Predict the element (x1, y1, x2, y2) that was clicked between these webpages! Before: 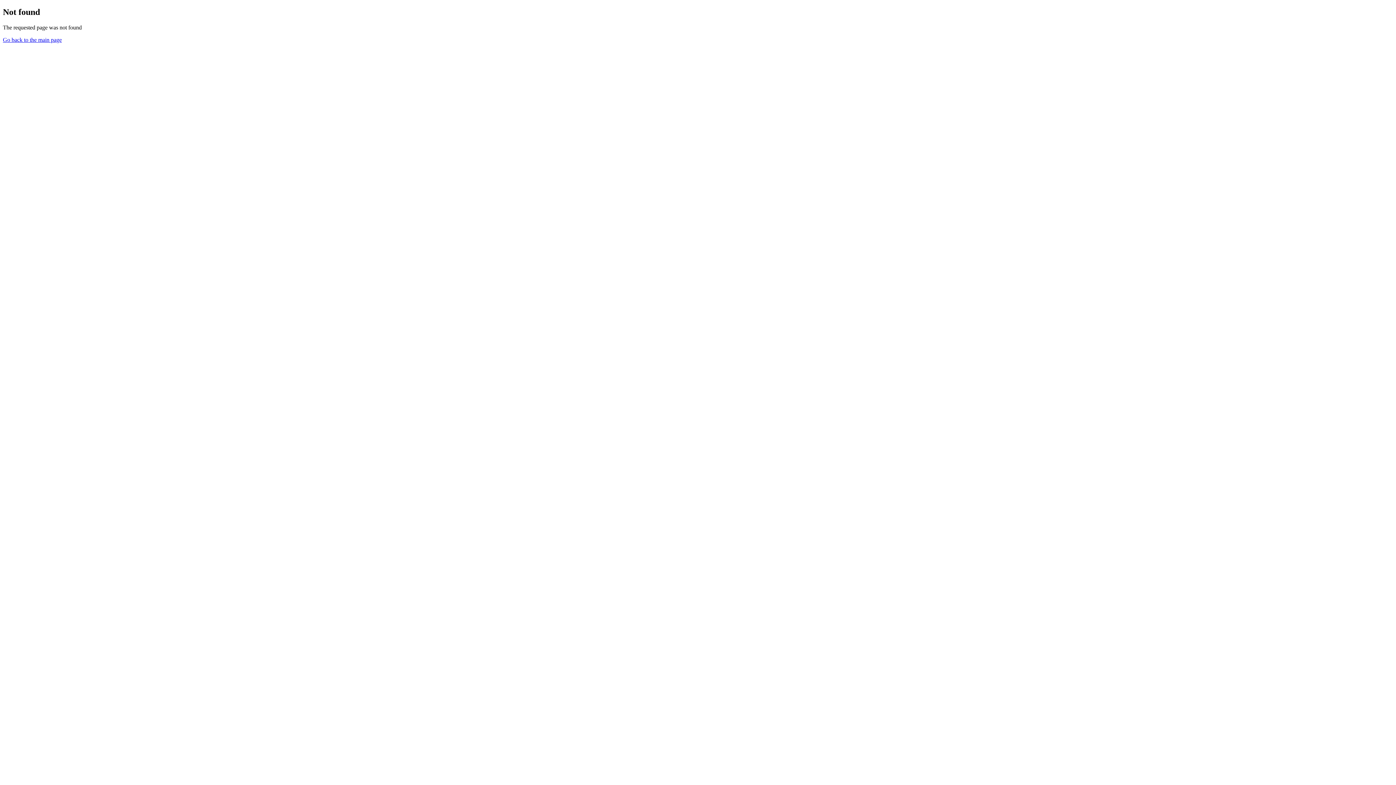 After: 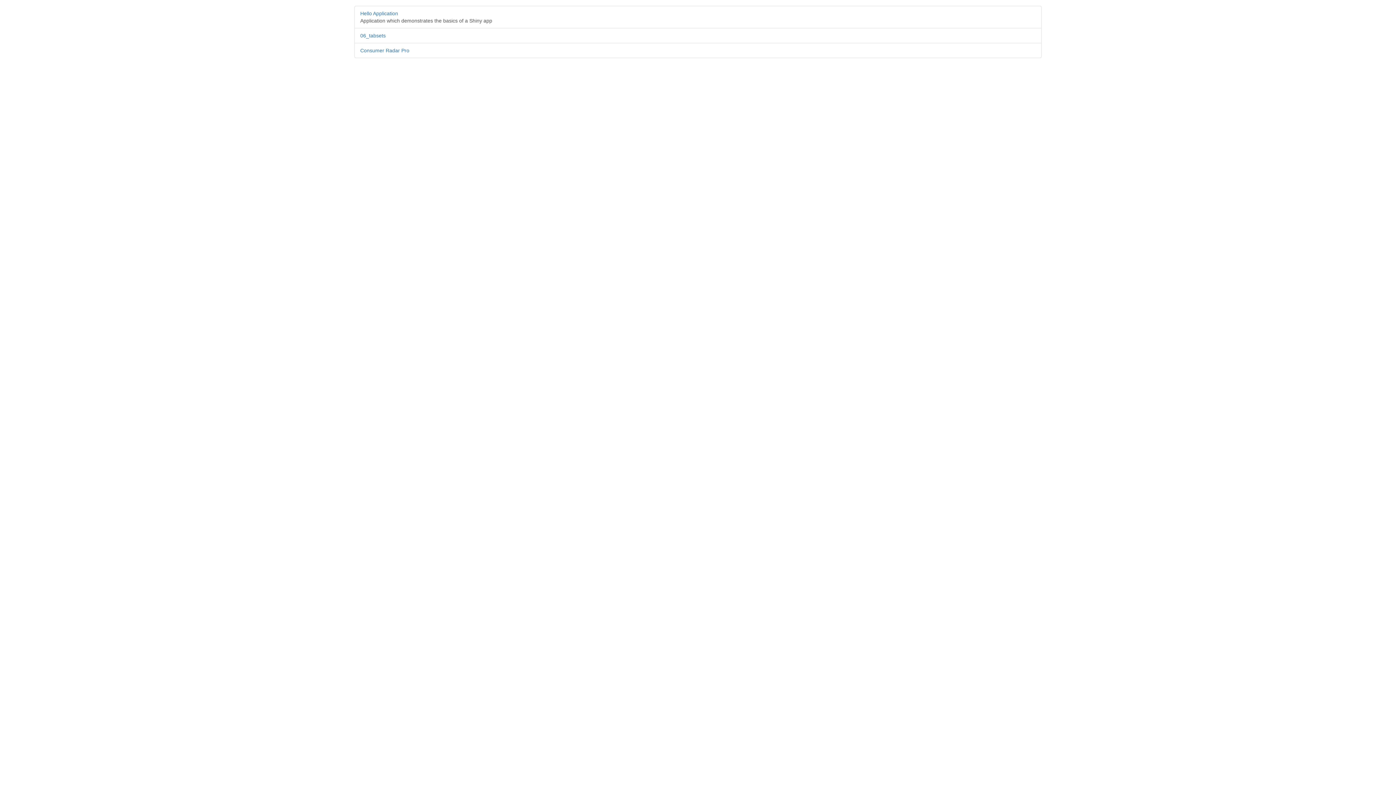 Action: label: Go back to the main page bbox: (2, 36, 61, 42)